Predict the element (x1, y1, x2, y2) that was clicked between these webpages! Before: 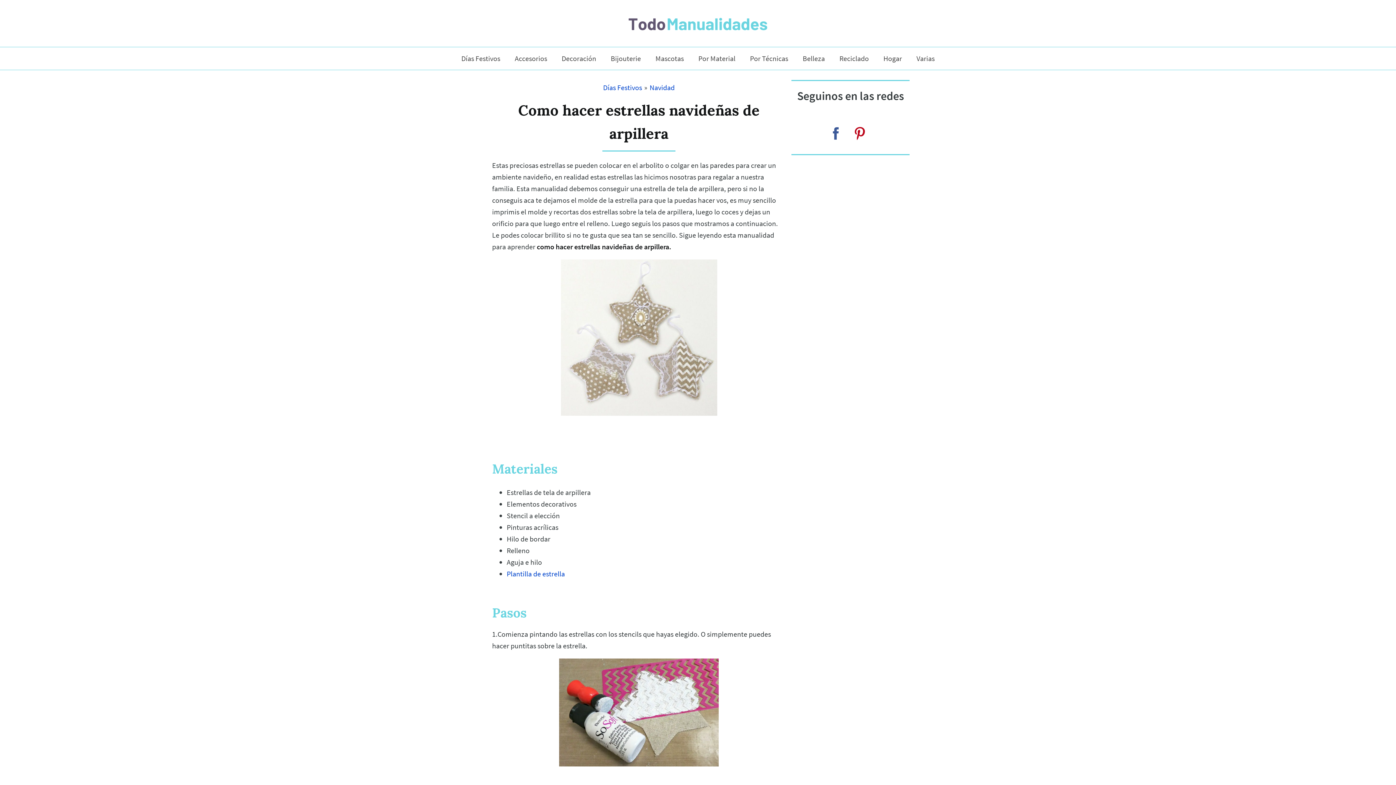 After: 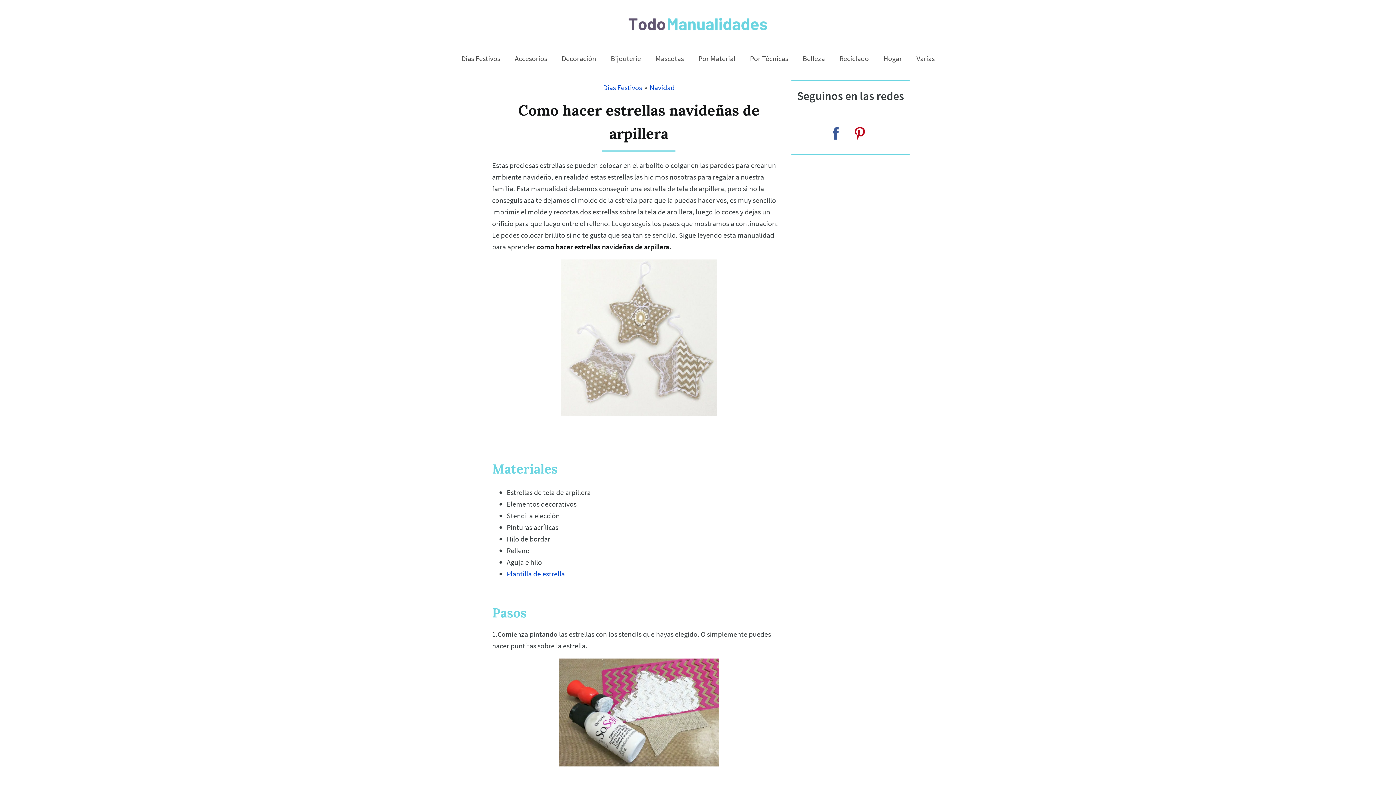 Action: bbox: (850, 124, 869, 142)